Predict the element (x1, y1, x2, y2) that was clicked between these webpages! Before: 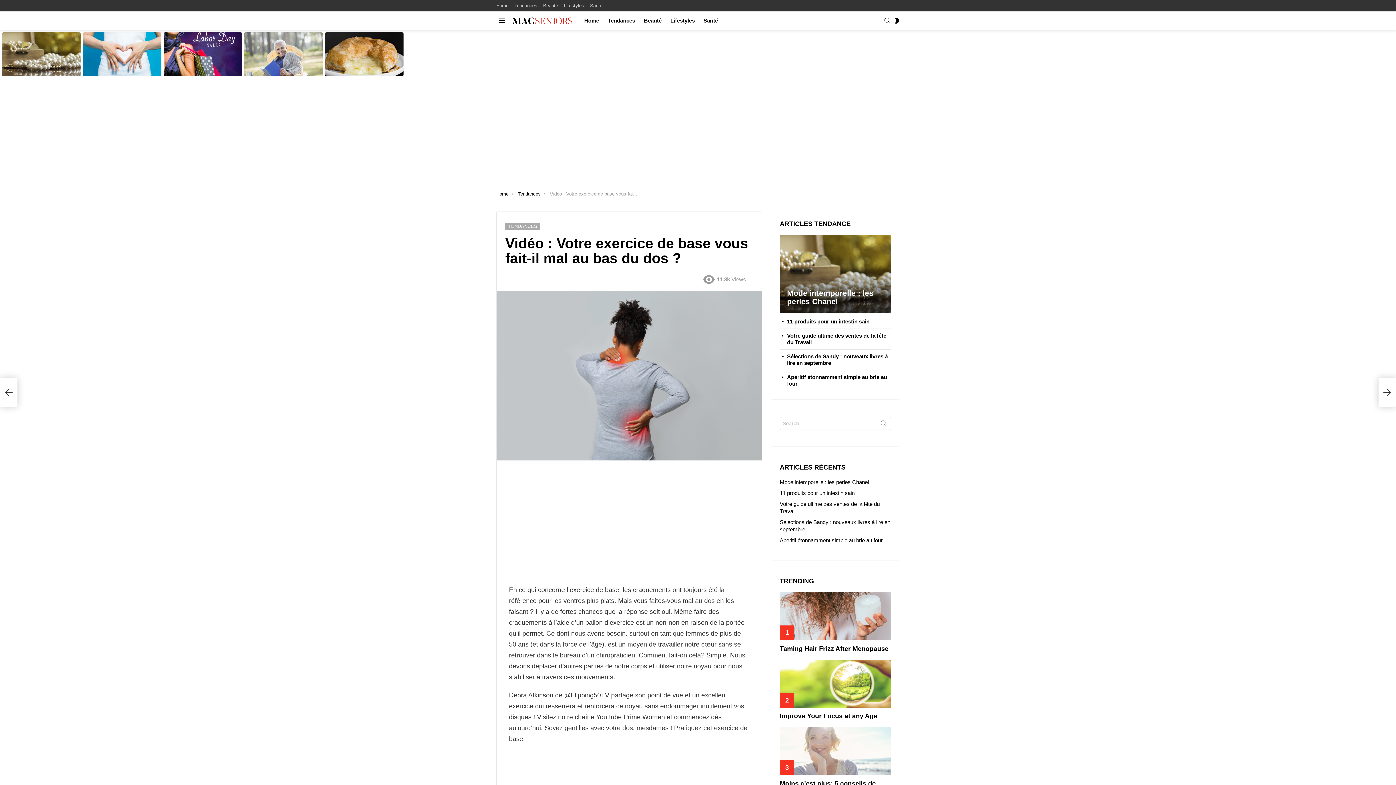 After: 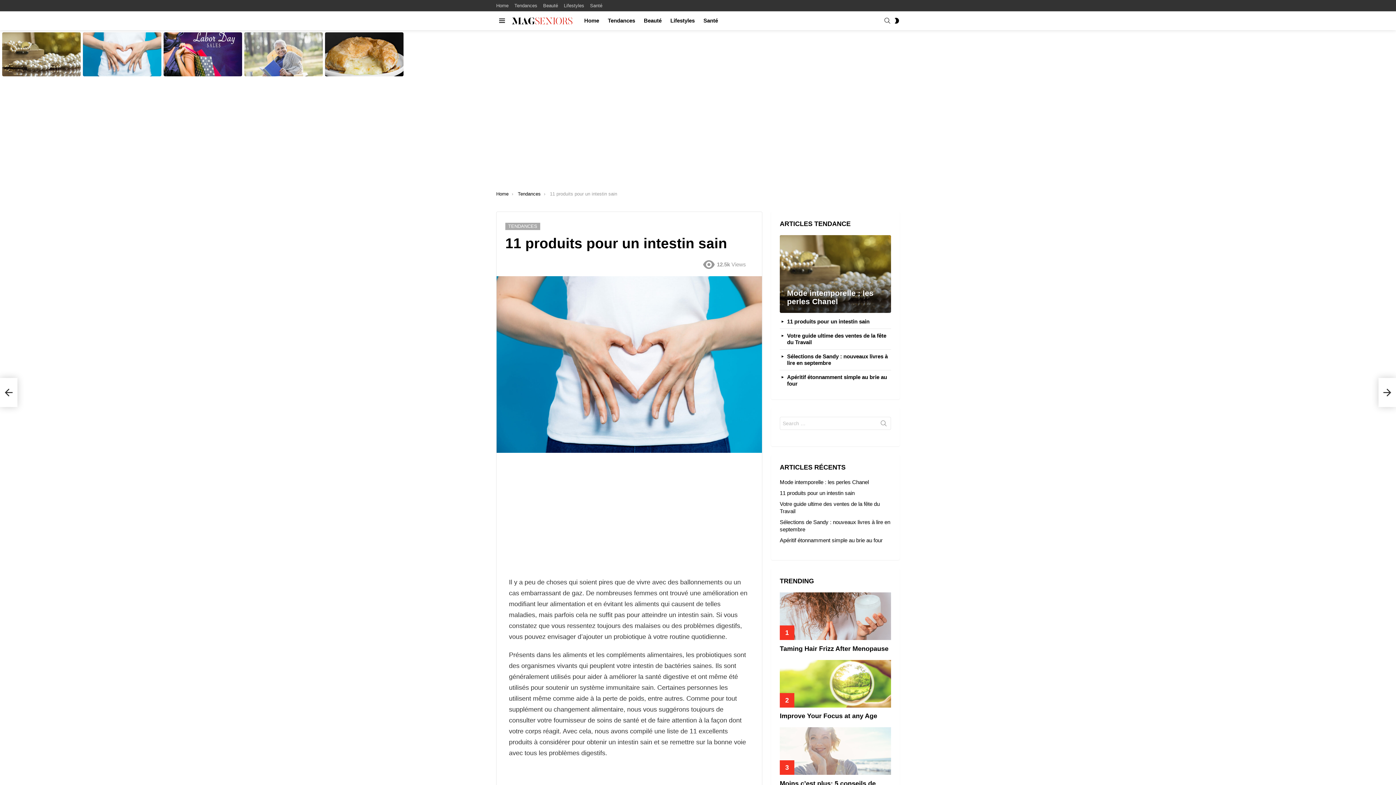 Action: bbox: (86, 68, 157, 72) label: 11 produits pour un intestin sain